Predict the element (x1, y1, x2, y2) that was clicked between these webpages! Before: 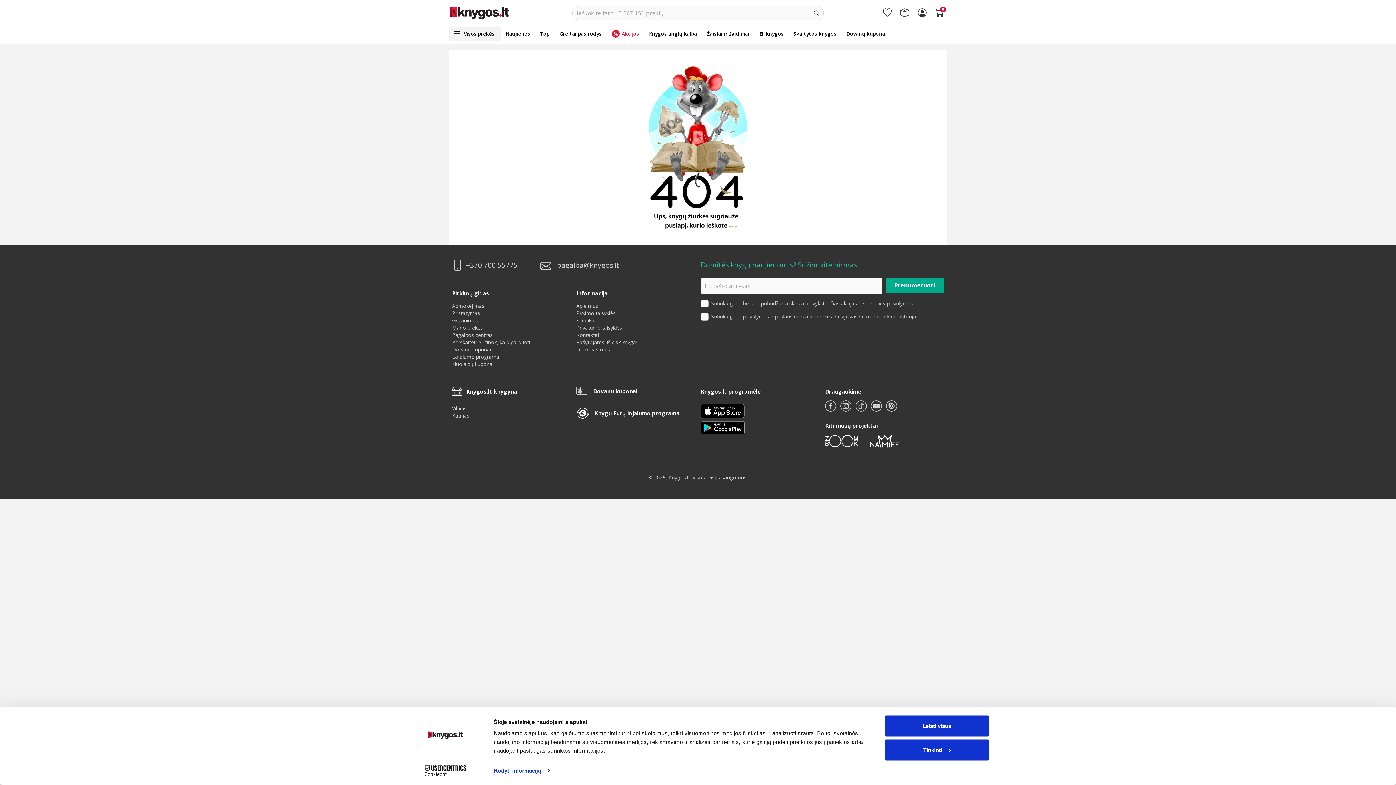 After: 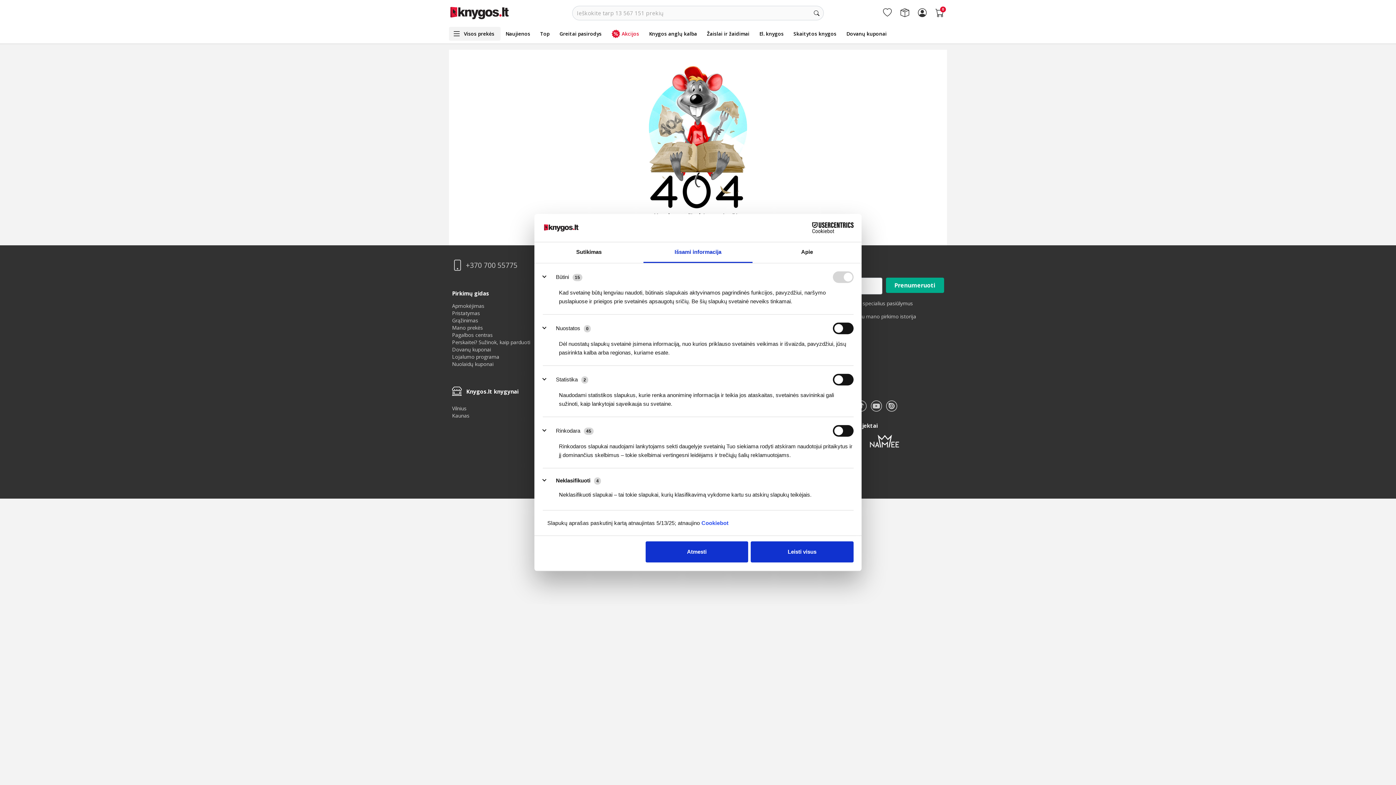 Action: label: Tinkinti bbox: (885, 739, 989, 760)